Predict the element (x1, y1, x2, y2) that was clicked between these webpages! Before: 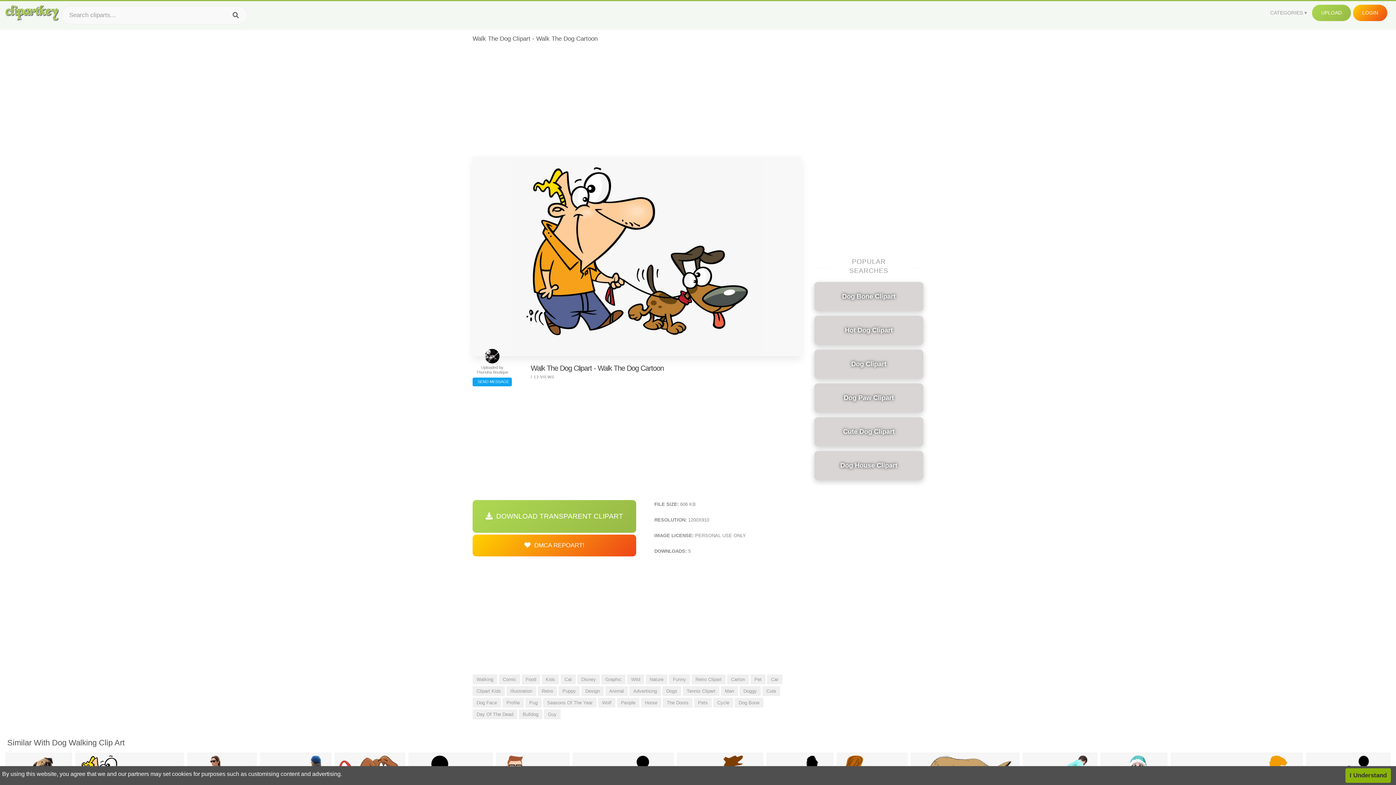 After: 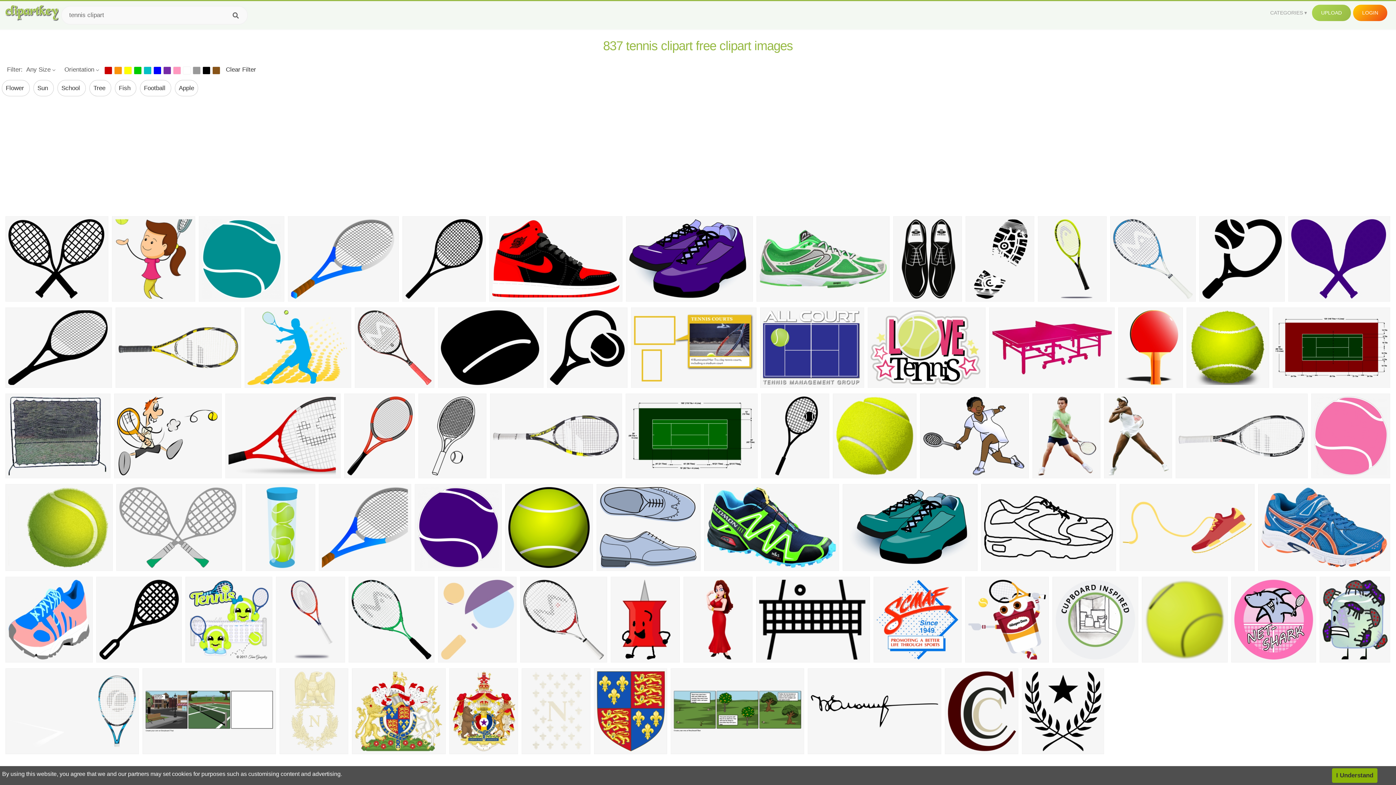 Action: bbox: (682, 686, 719, 696) label: Tennis Clipart